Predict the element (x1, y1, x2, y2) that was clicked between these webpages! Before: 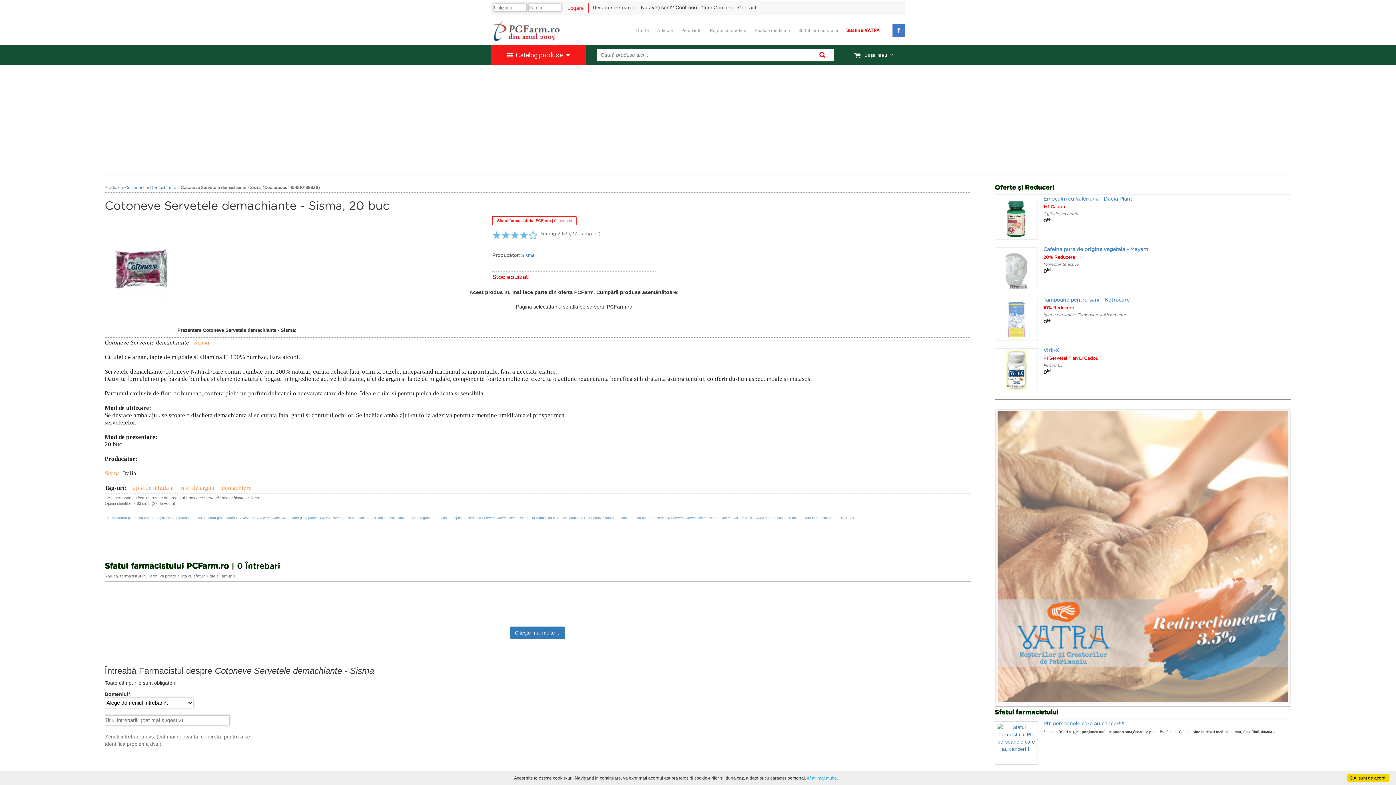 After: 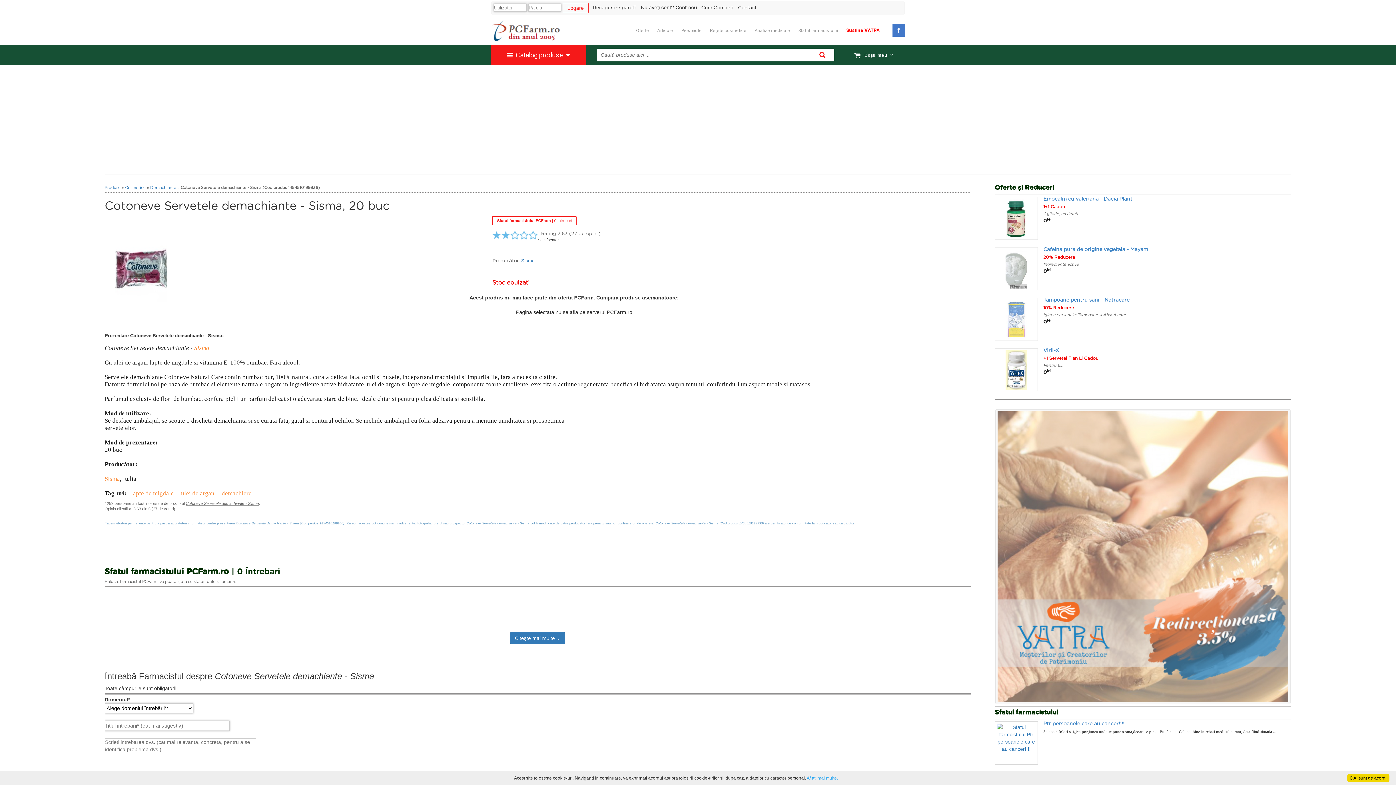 Action: bbox: (501, 230, 510, 240)